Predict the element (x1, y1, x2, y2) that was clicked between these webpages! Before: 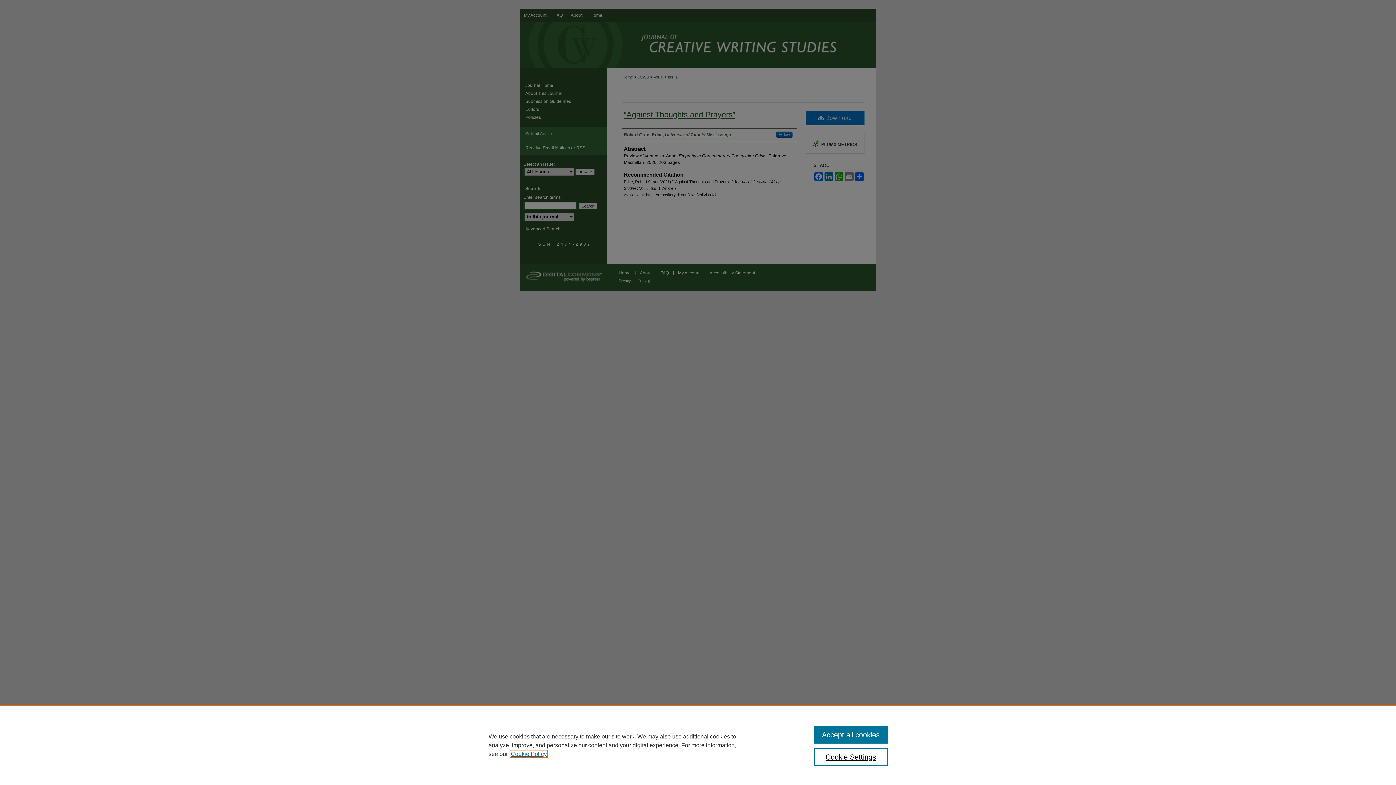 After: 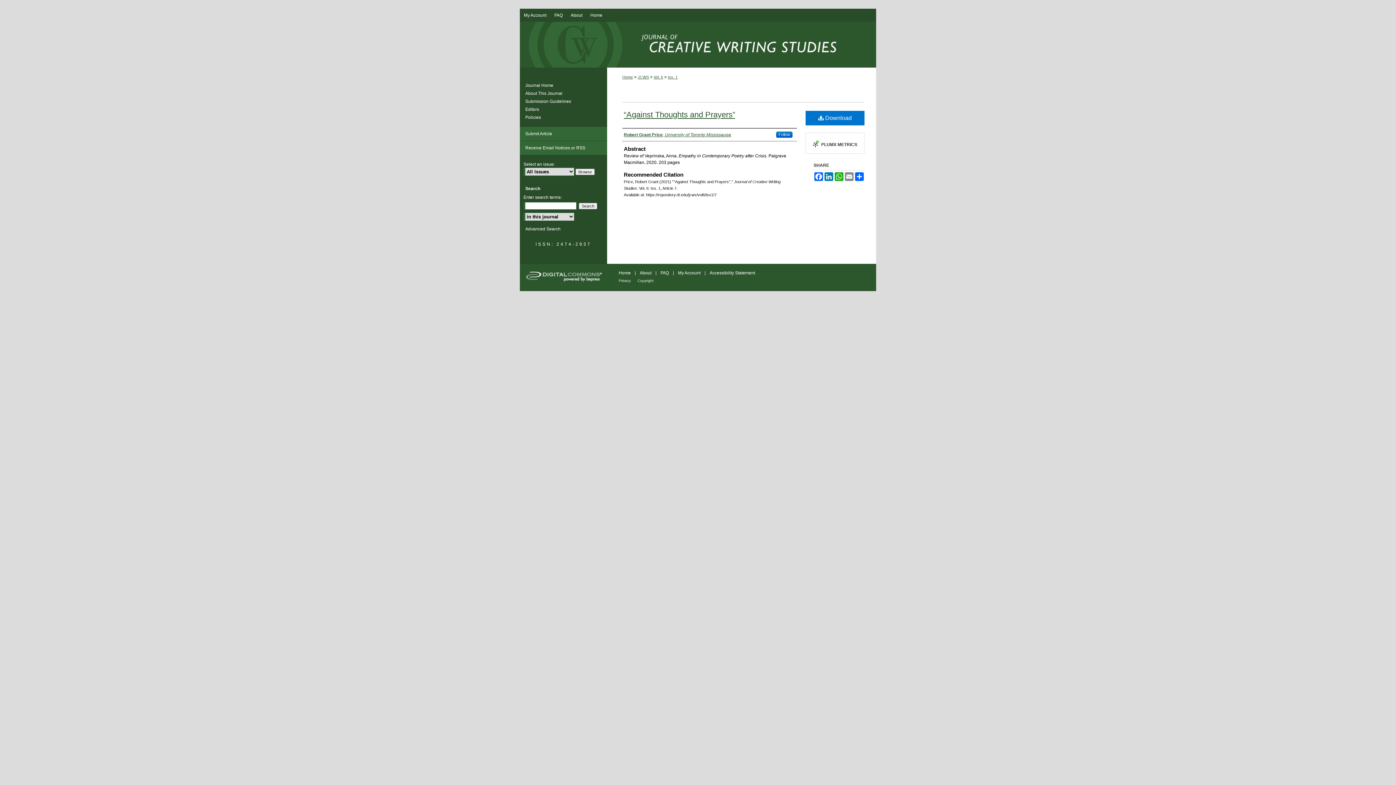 Action: label: Accept all cookies bbox: (814, 726, 887, 744)